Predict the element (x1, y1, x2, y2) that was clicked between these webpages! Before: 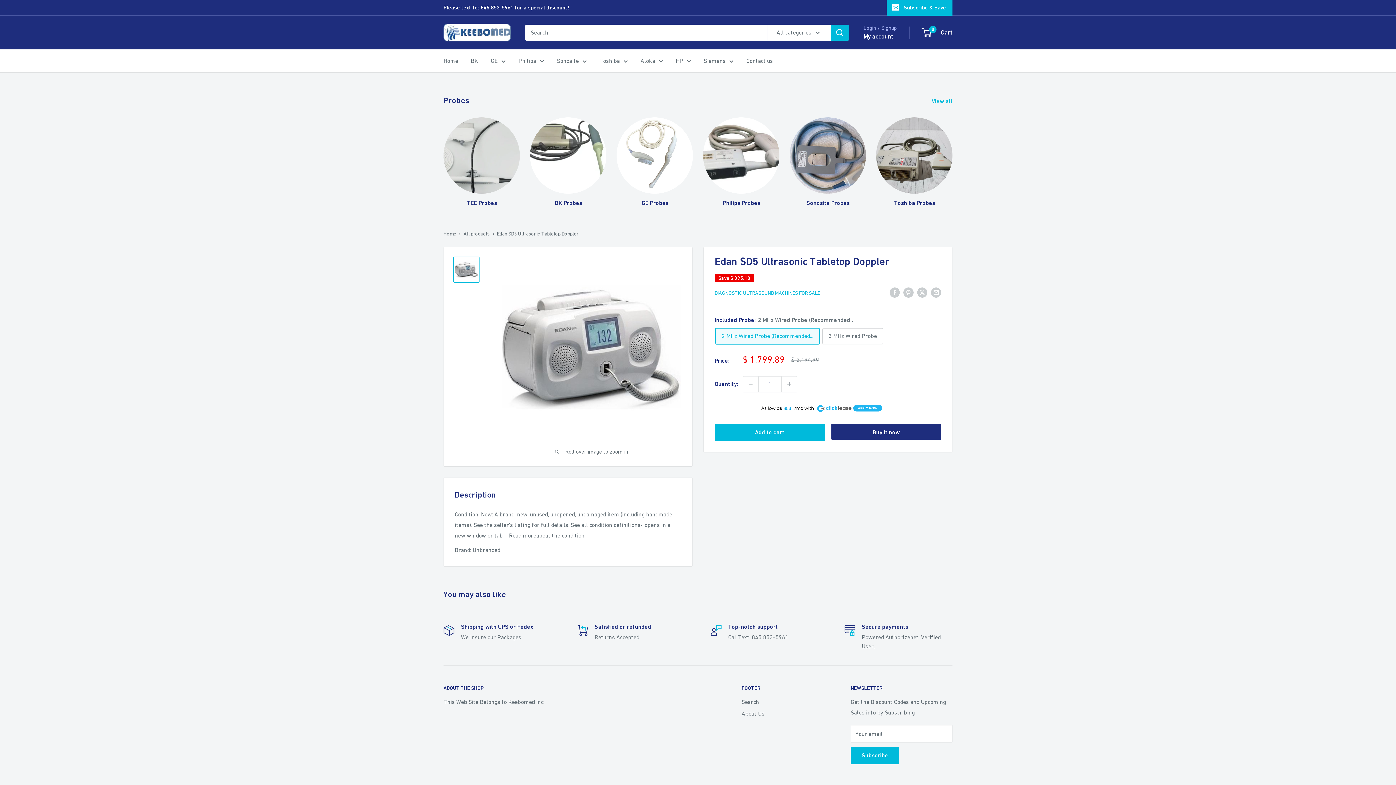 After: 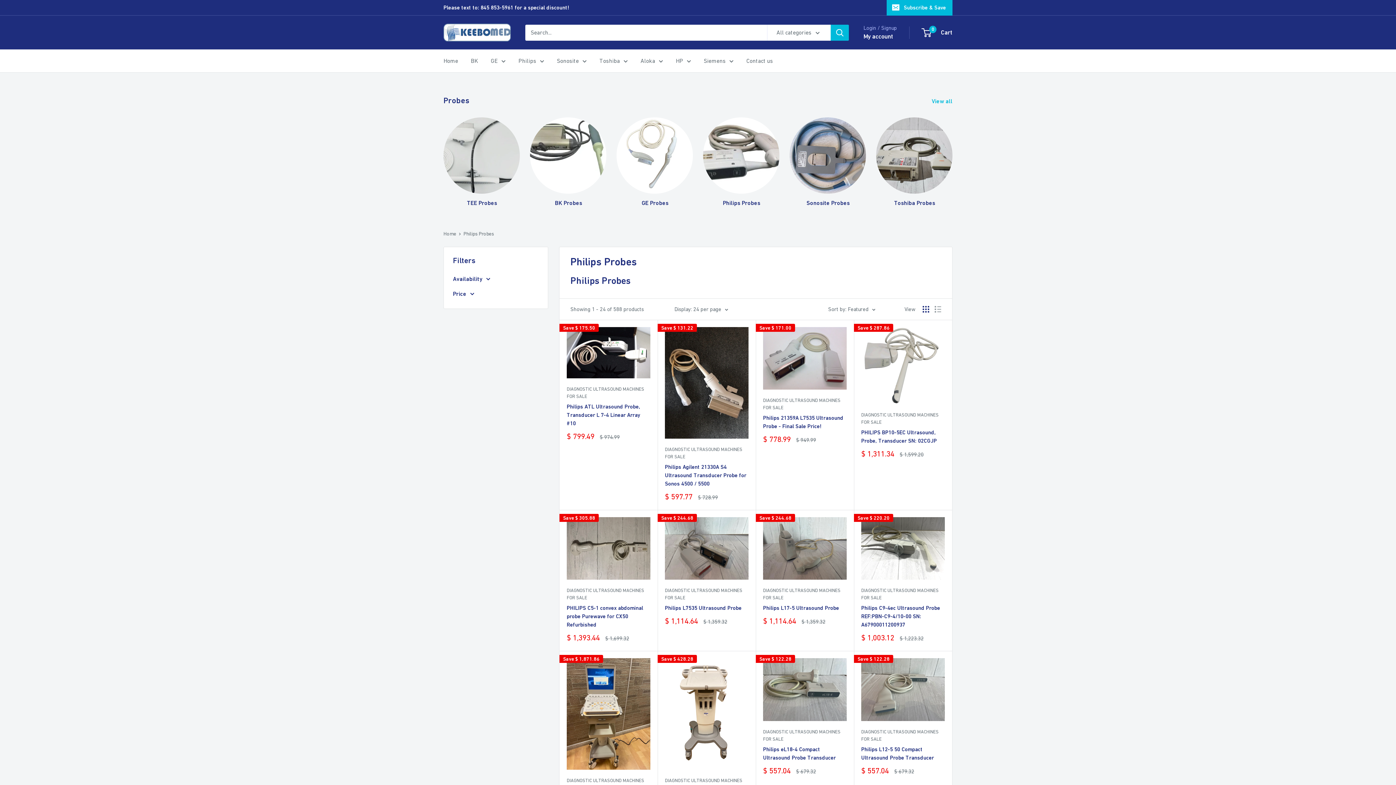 Action: label: Philips Probes  bbox: (698, 117, 784, 207)